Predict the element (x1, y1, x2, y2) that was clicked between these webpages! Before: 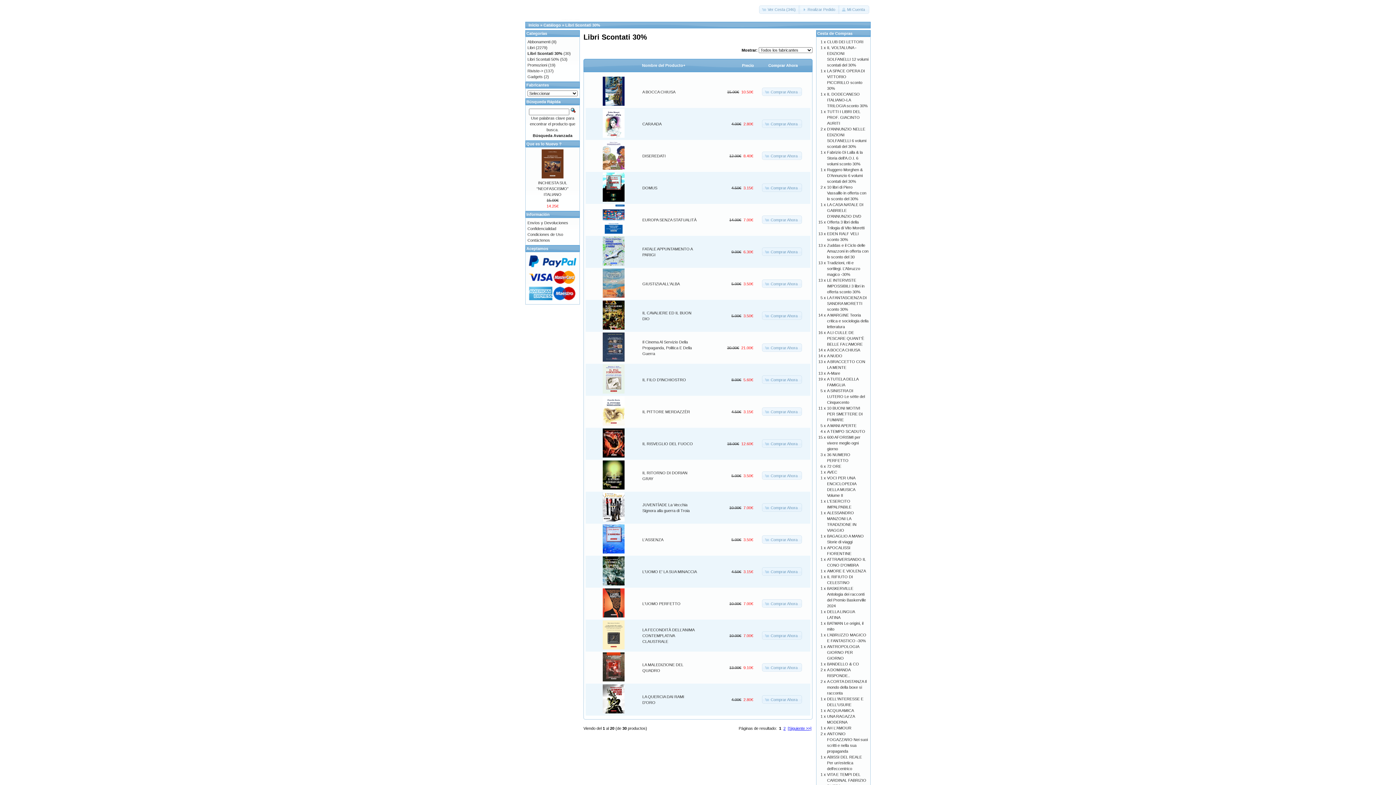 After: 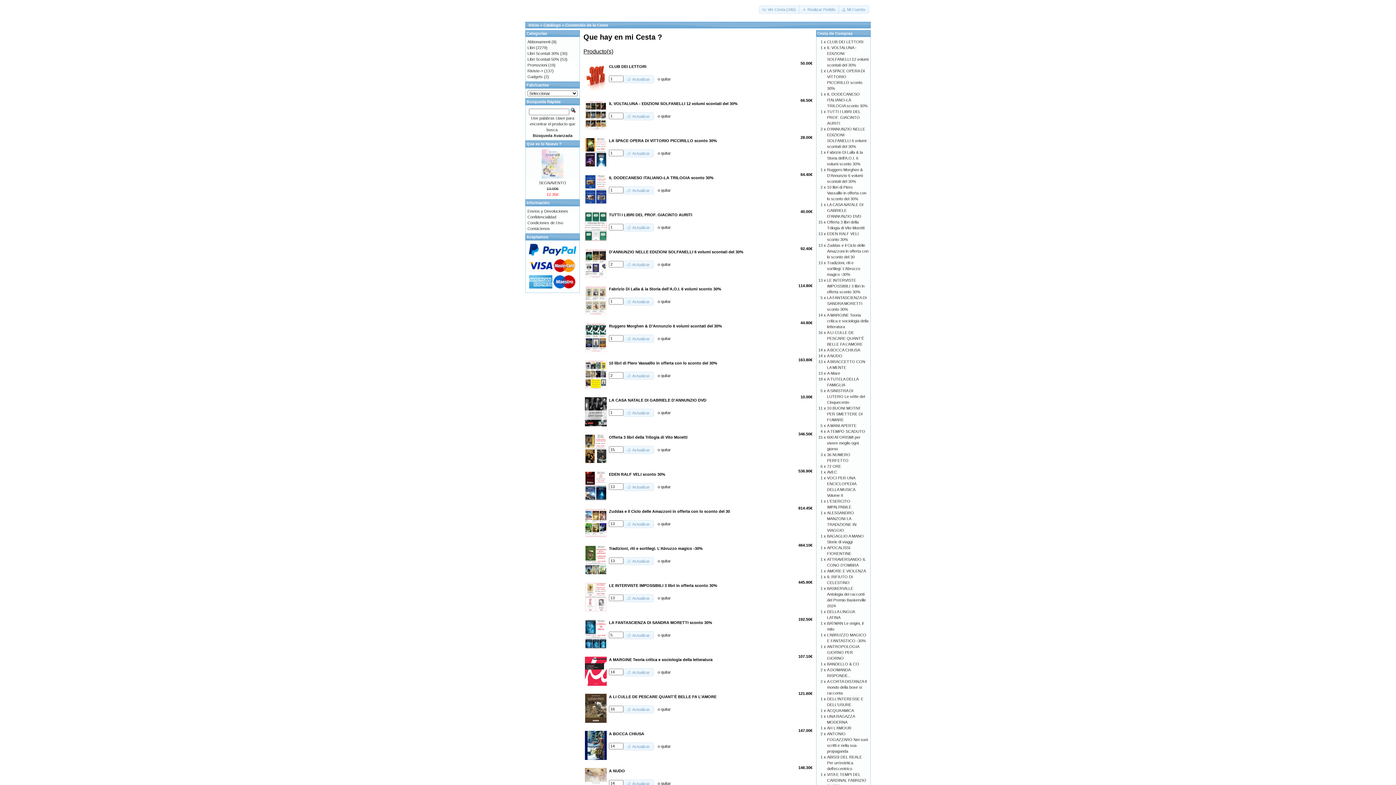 Action: label: Ver Cesta (346) bbox: (759, 5, 800, 13)